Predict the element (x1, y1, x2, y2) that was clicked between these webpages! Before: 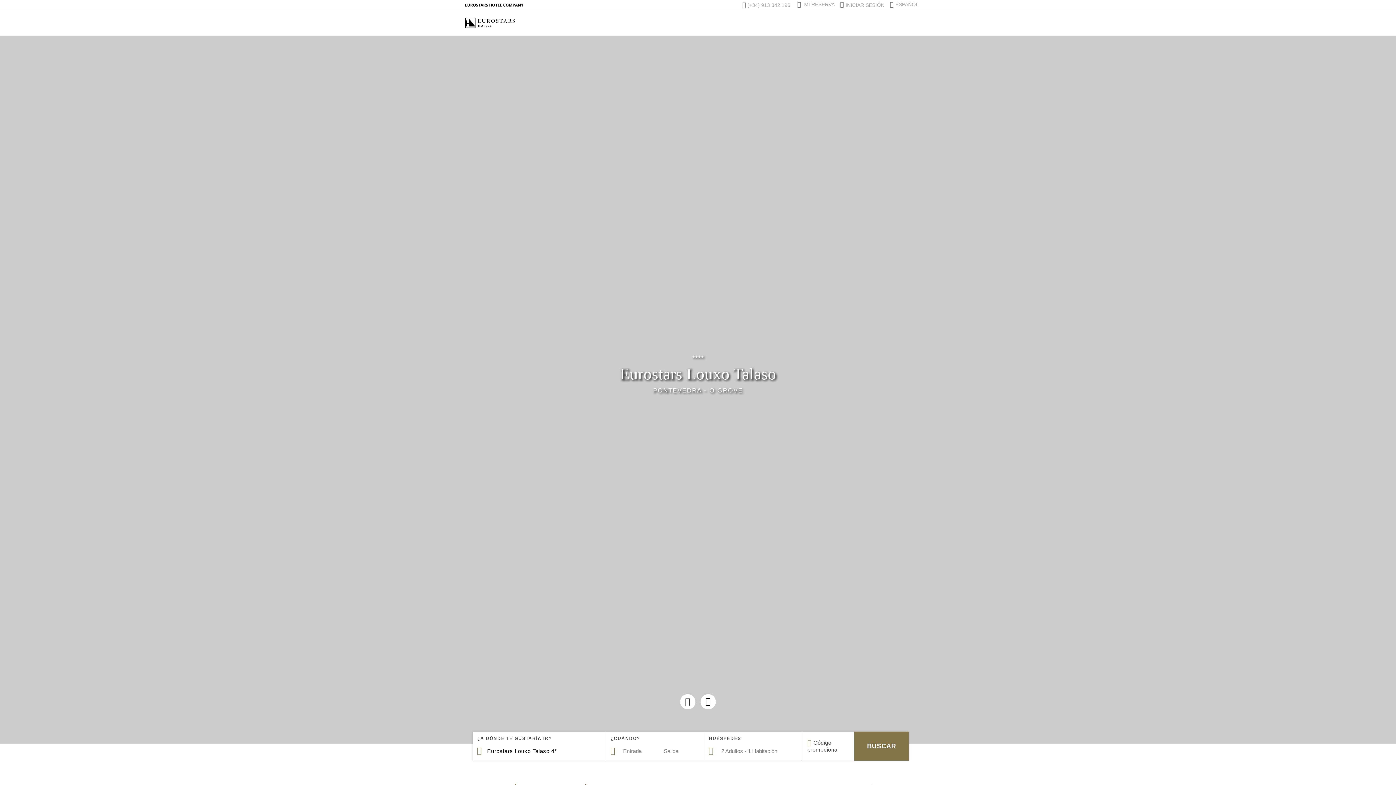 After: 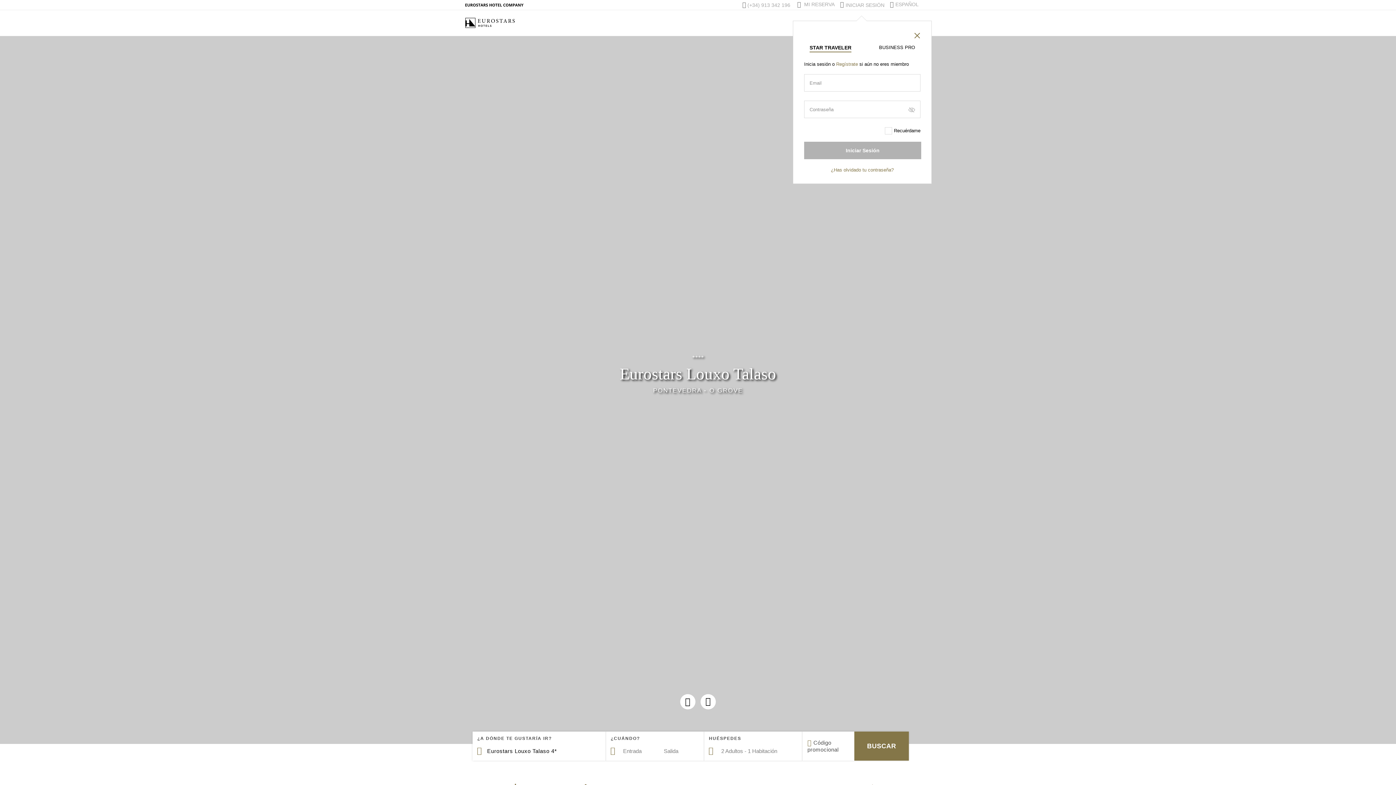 Action: bbox: (840, 1, 884, 8) label: INICIAR SESIÓN